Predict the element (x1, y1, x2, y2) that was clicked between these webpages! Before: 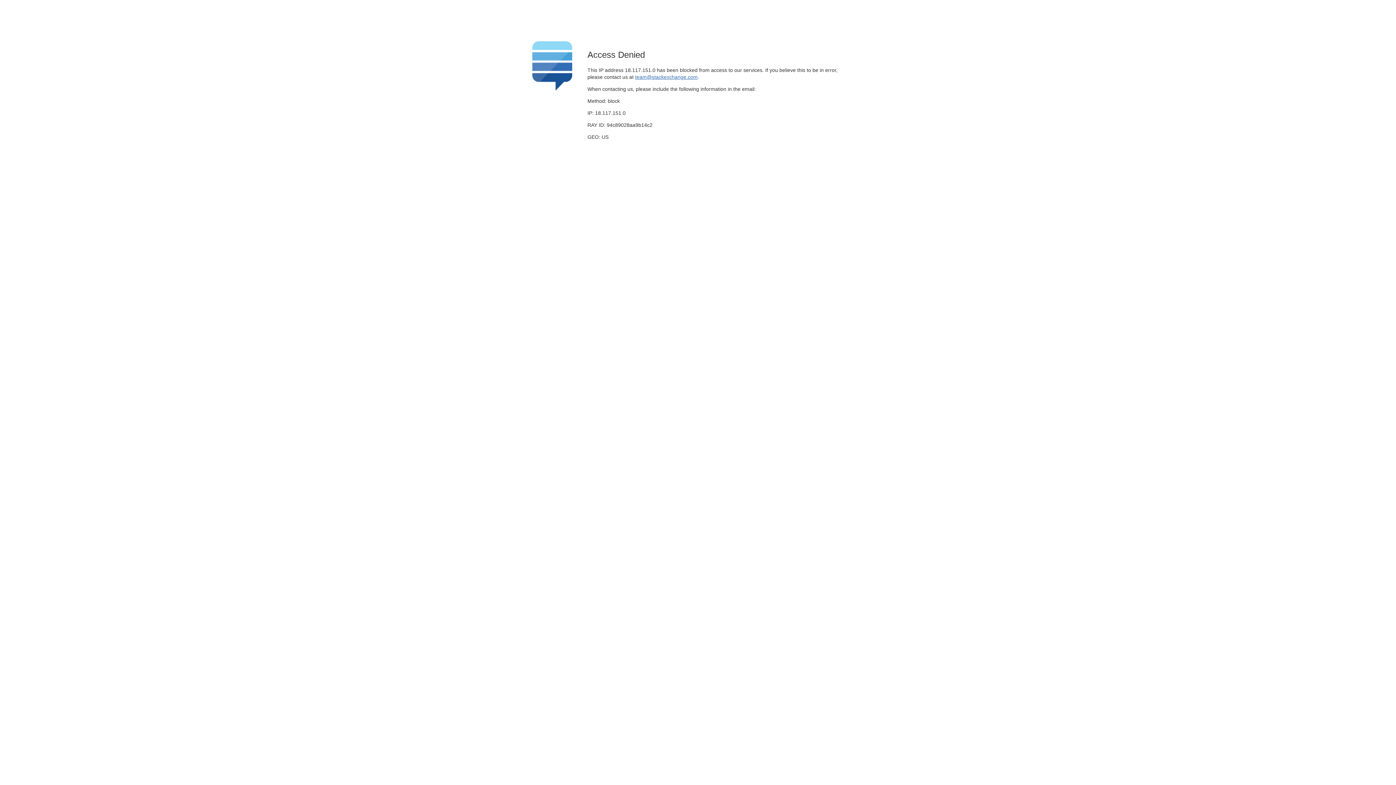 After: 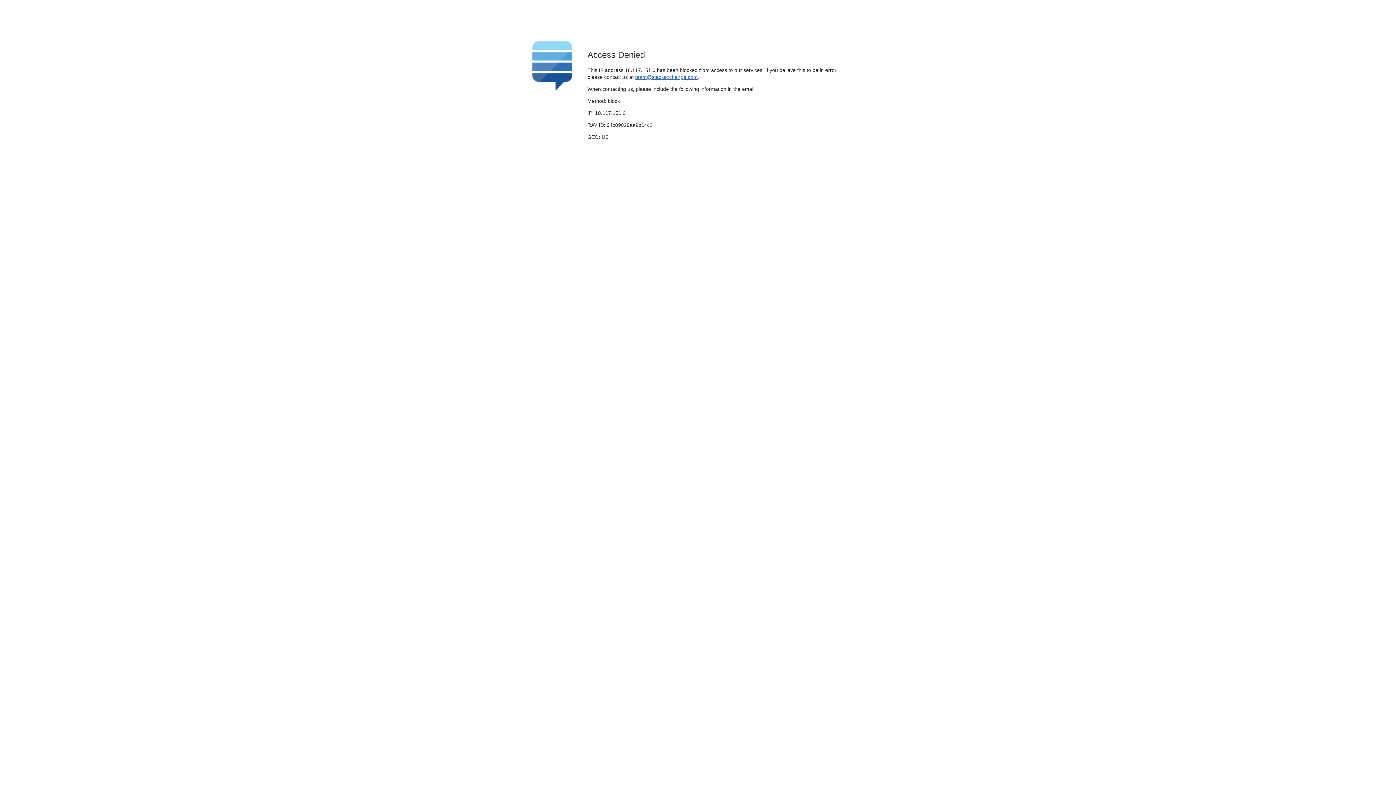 Action: bbox: (635, 74, 697, 79) label: team@stackexchange.com